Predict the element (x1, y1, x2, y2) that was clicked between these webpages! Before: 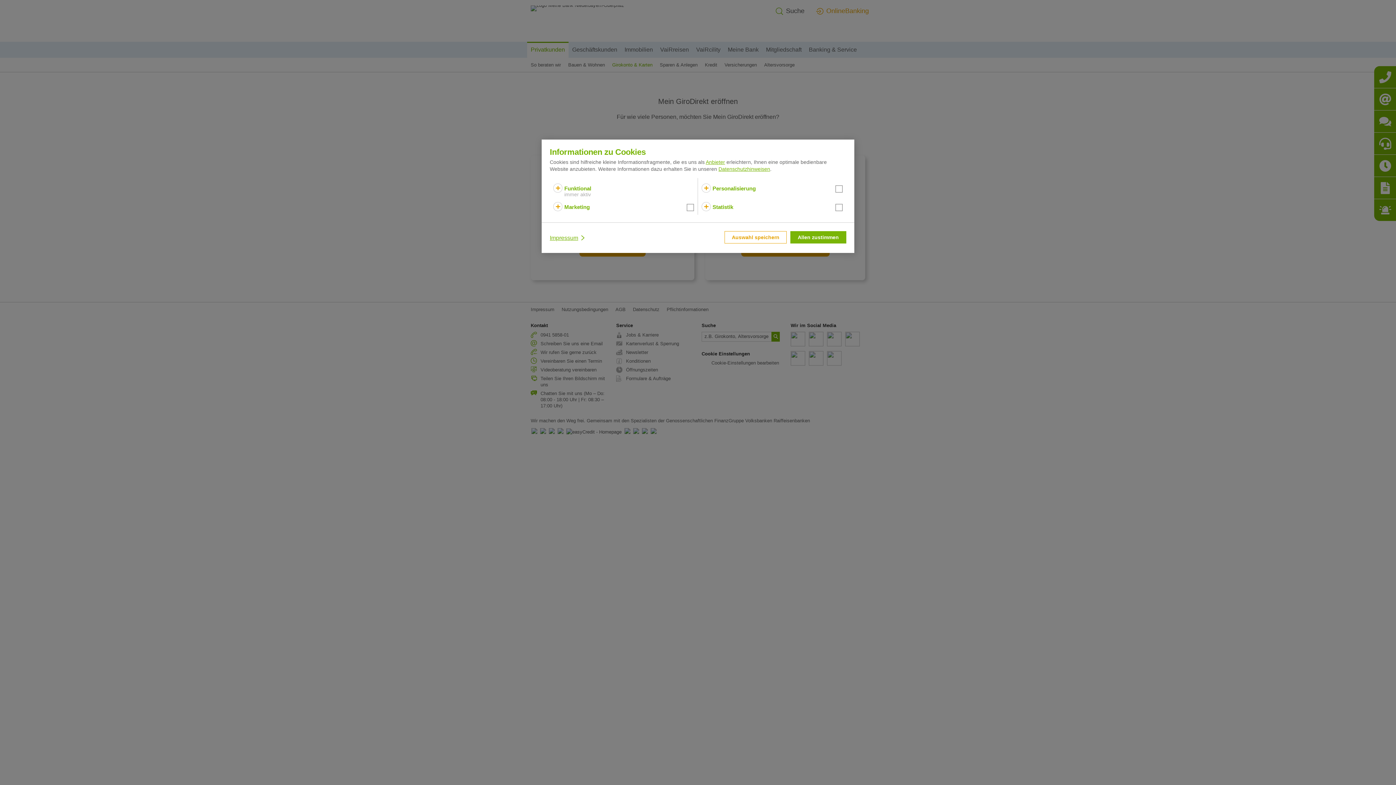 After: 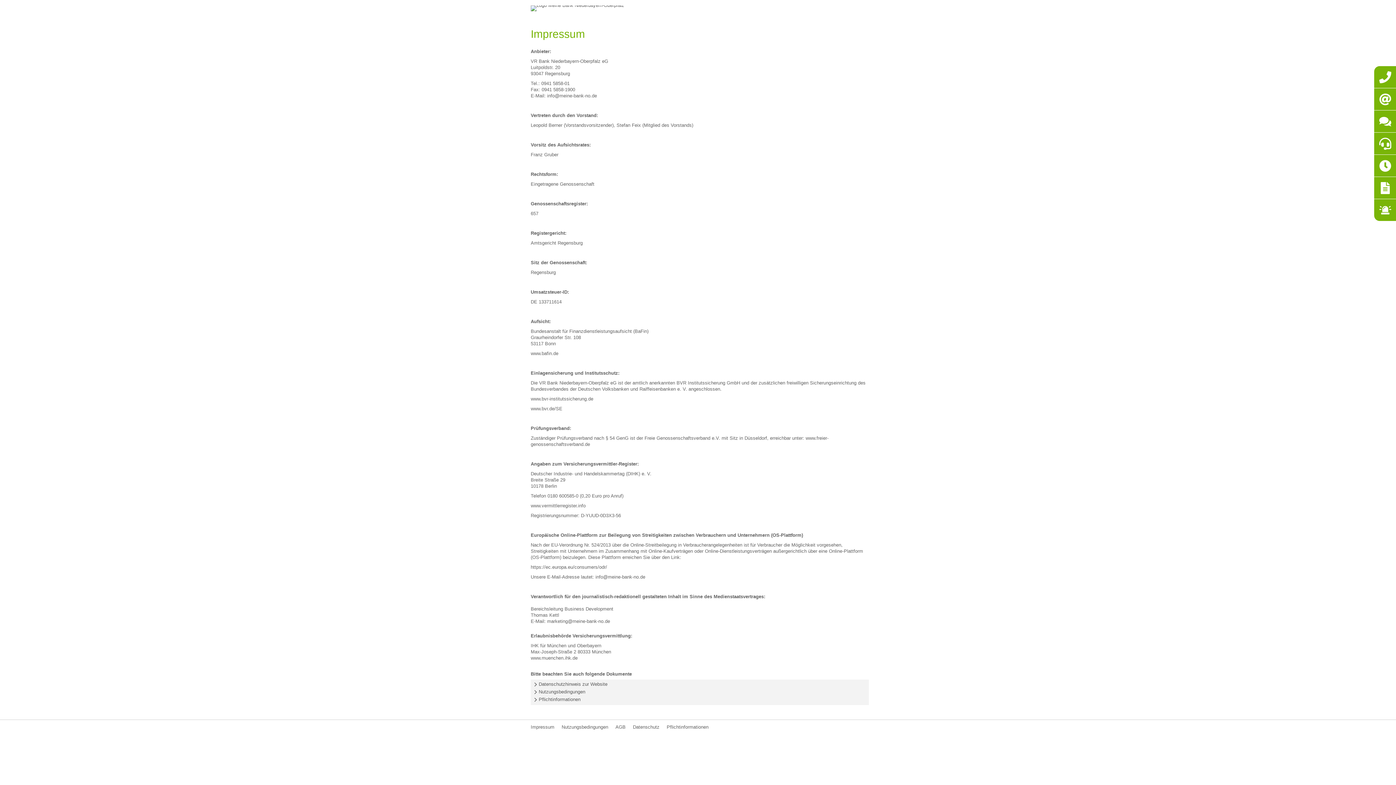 Action: label: Anbieter bbox: (705, 159, 725, 165)